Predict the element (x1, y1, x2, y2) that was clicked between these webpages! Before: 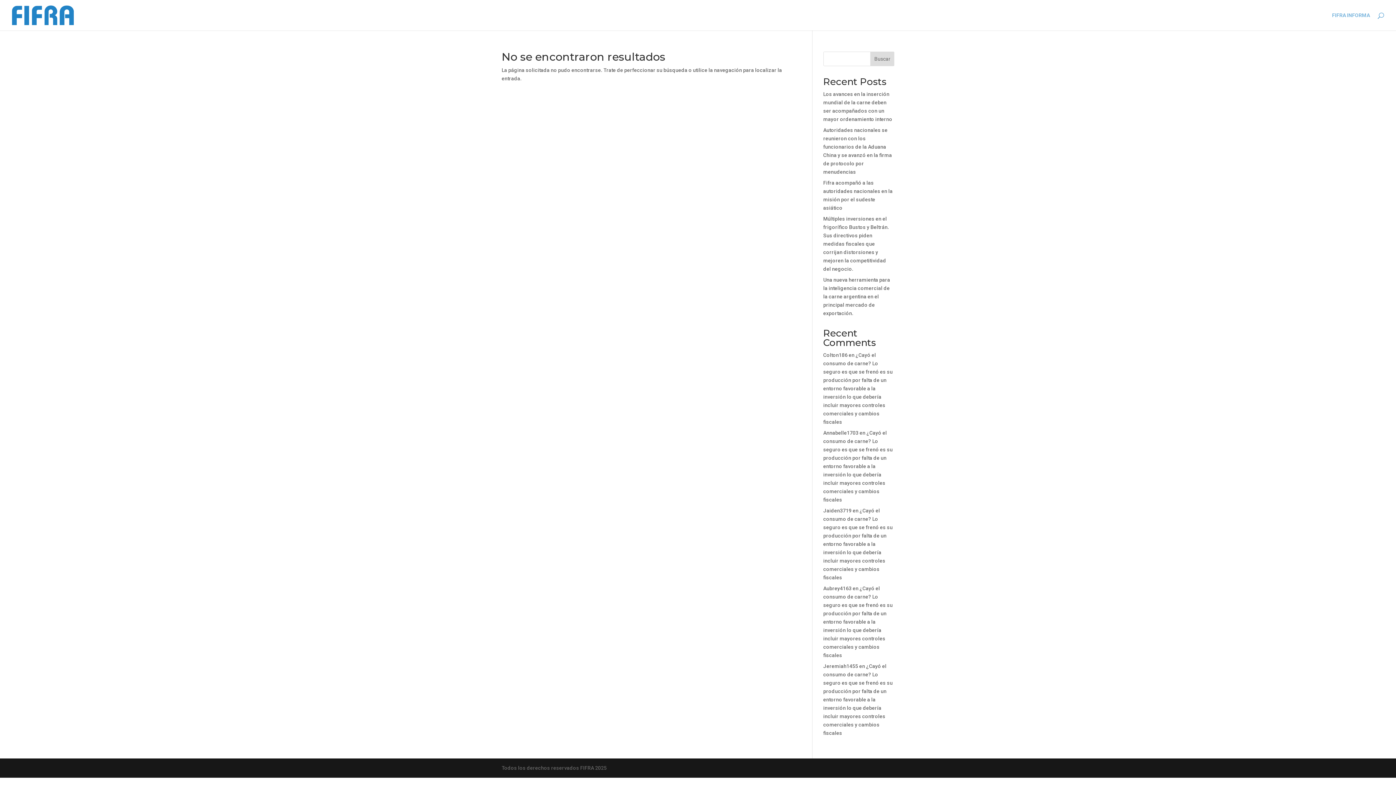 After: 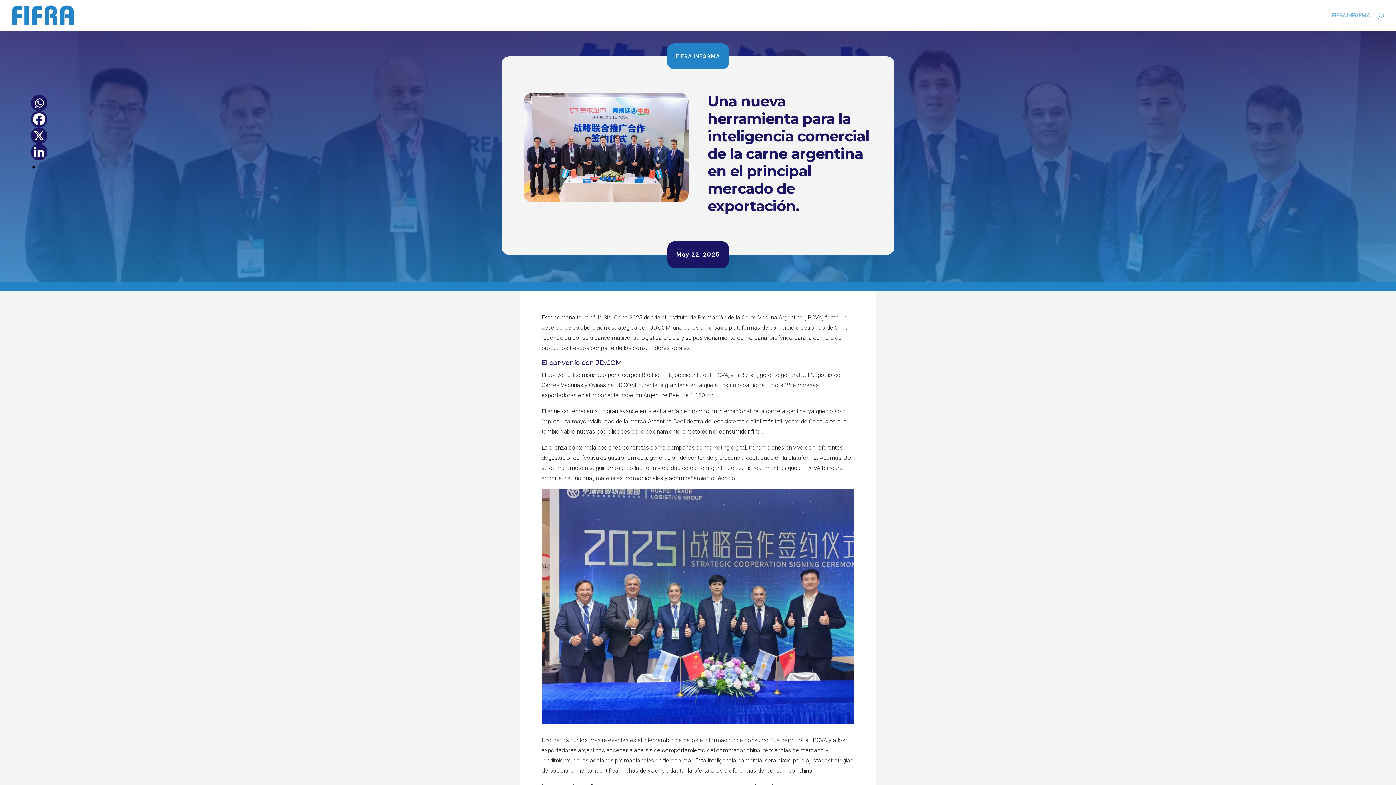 Action: label: Una nueva herramienta para la inteligencia comercial de la carne argentina en el principal mercado de exportación. bbox: (823, 277, 890, 316)